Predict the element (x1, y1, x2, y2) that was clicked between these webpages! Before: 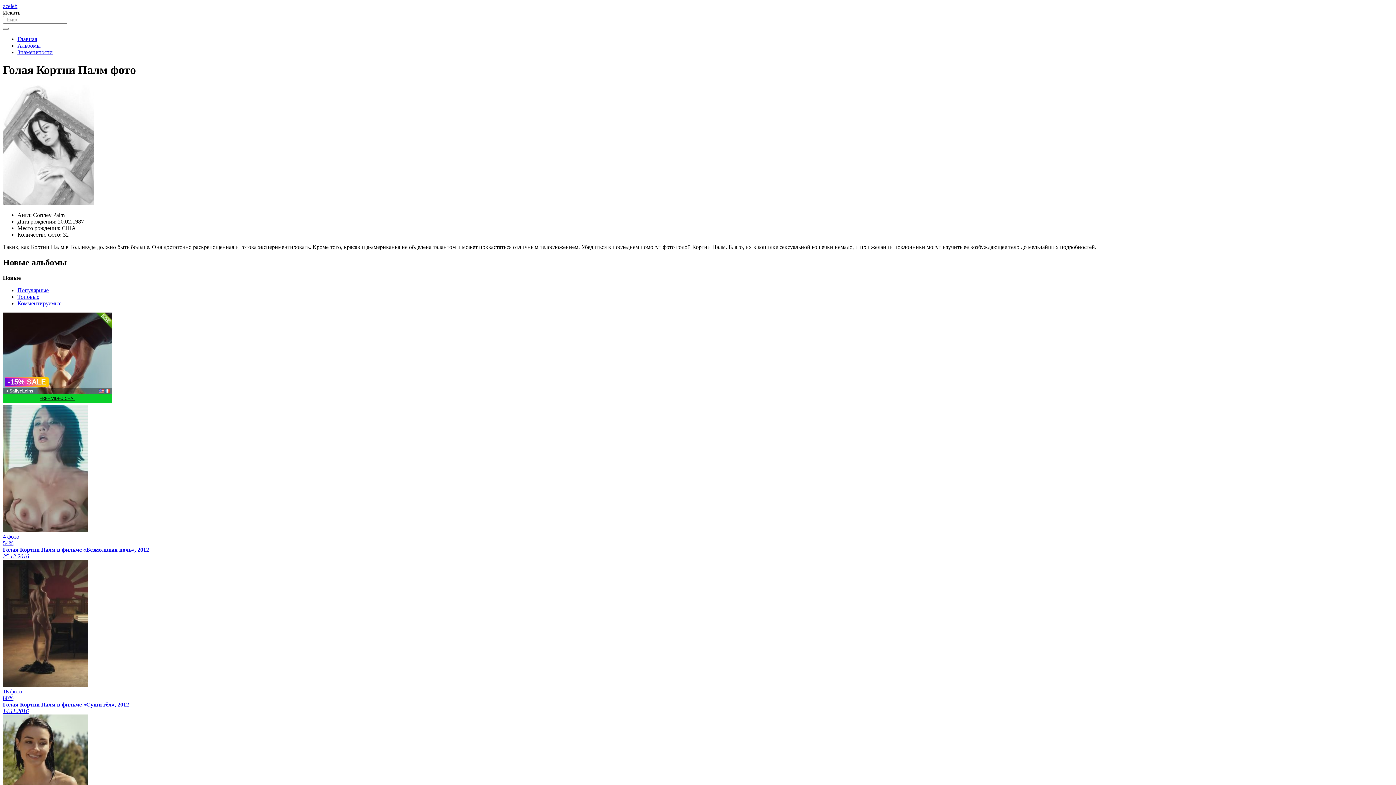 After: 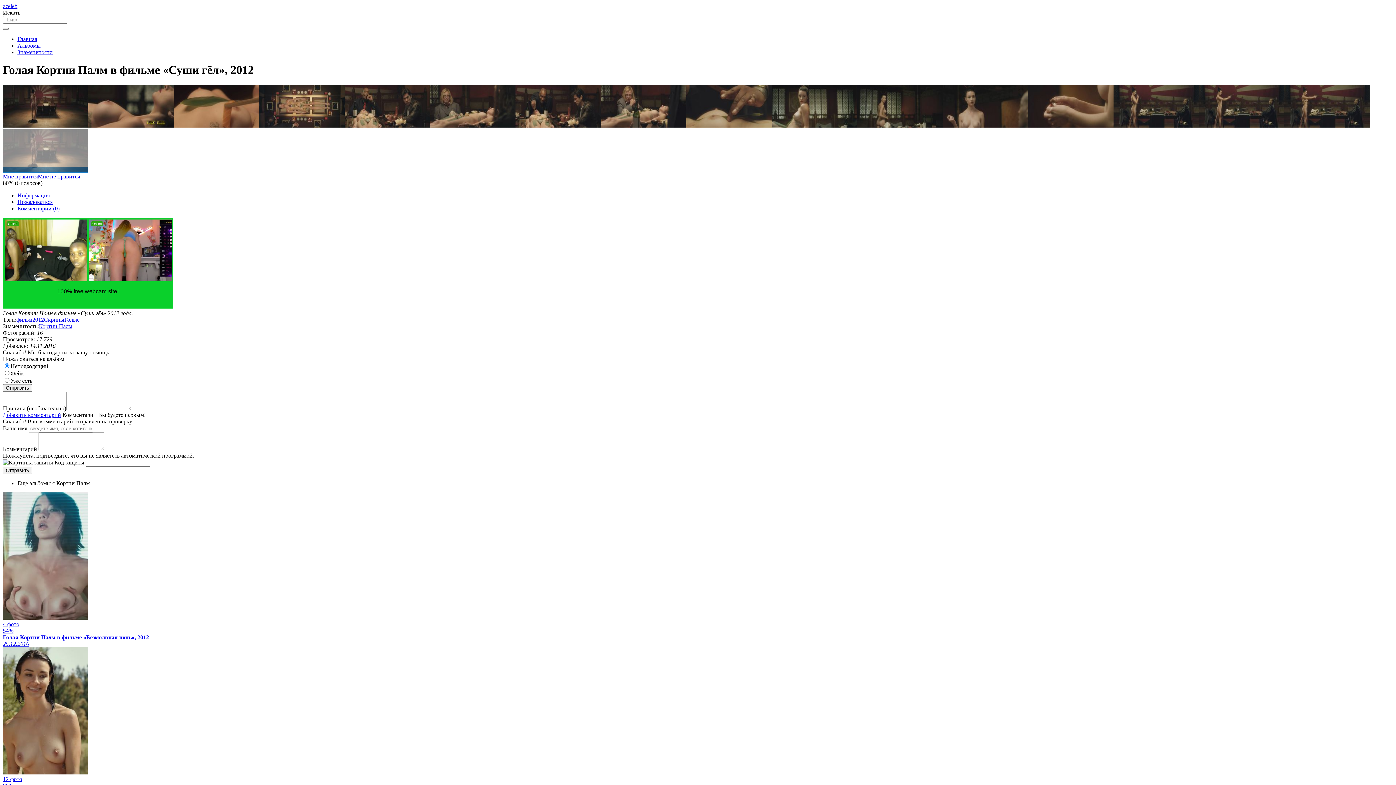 Action: bbox: (2, 559, 1393, 714) label: 16 фото
80%
Голая Кортни Палм в фильме «Суши гёл», 2012
14.11.2016